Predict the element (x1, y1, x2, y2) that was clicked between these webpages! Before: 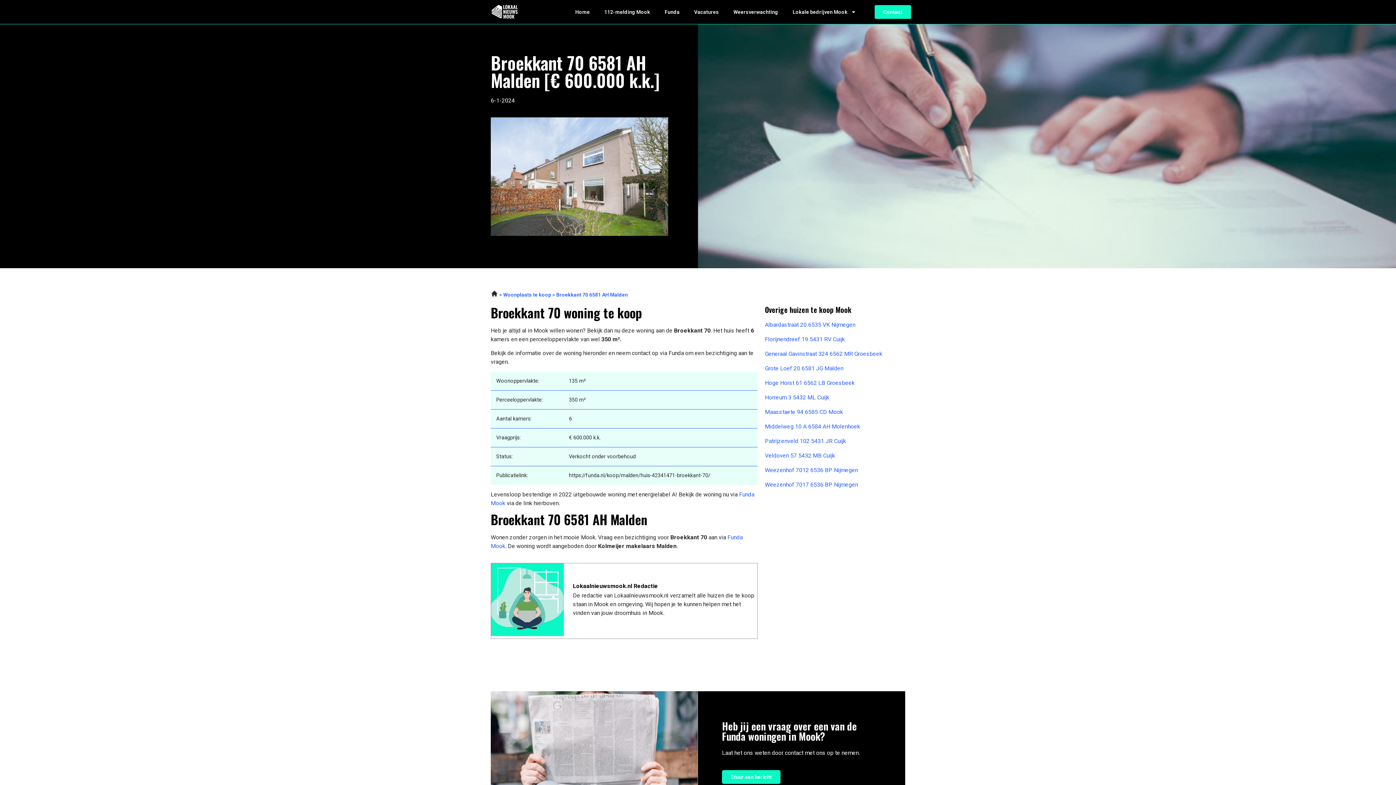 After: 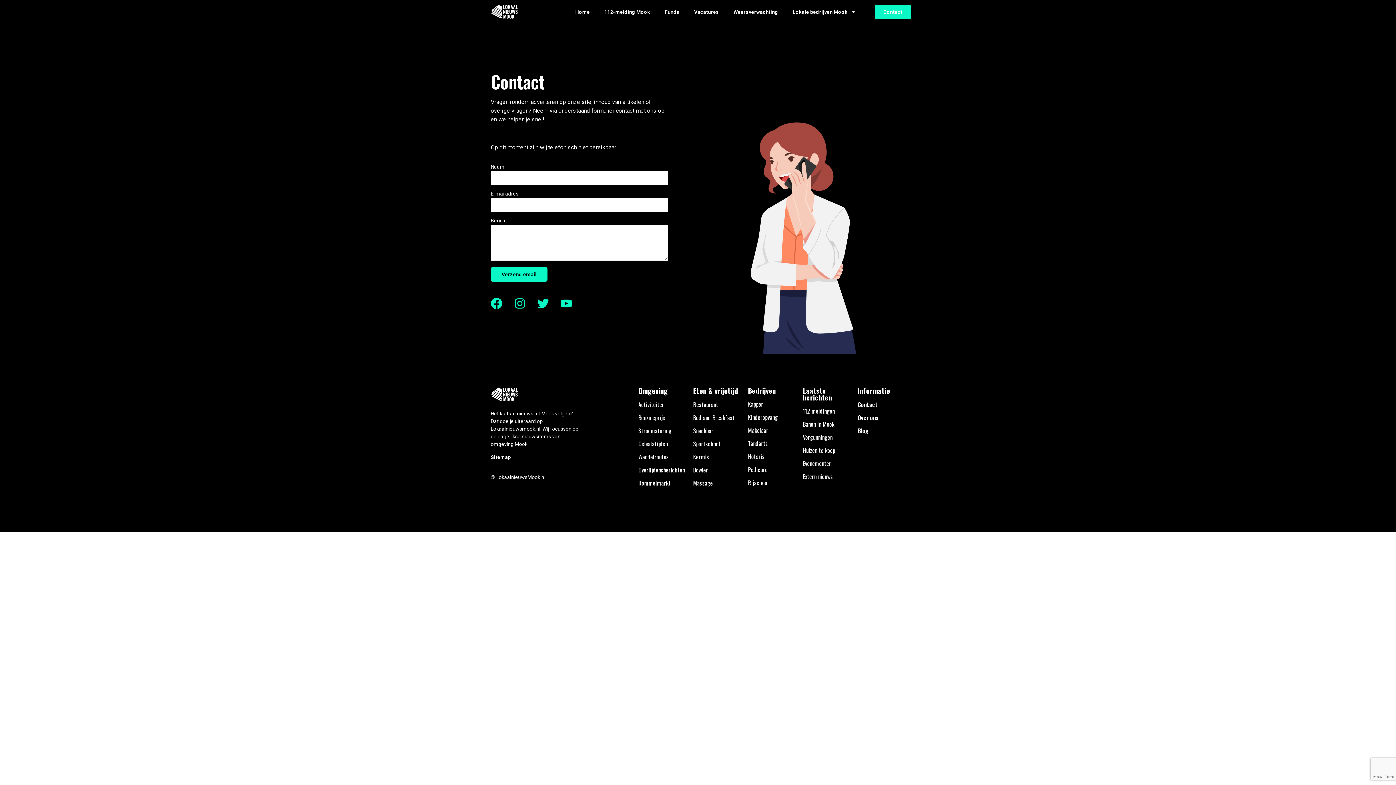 Action: bbox: (722, 770, 780, 784) label: Stuur een bericht